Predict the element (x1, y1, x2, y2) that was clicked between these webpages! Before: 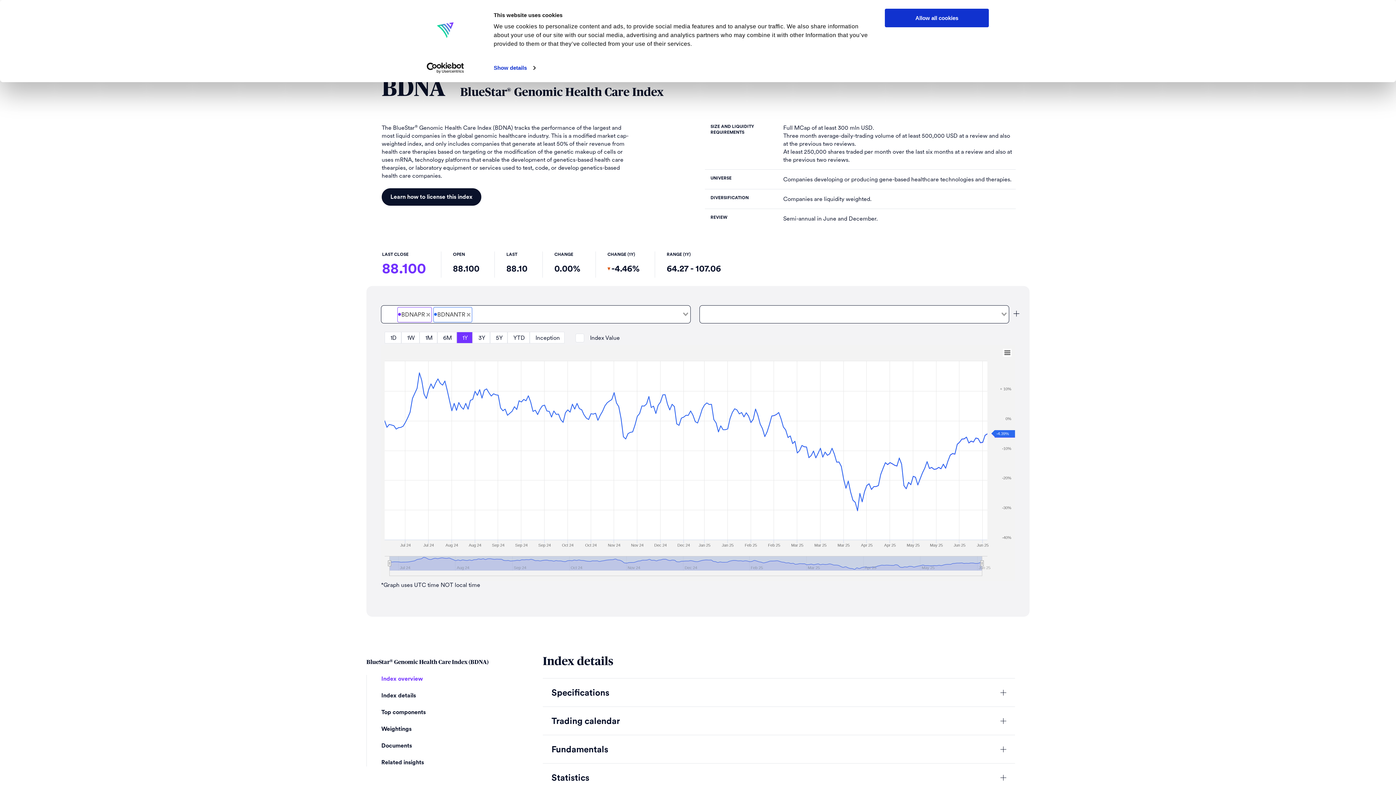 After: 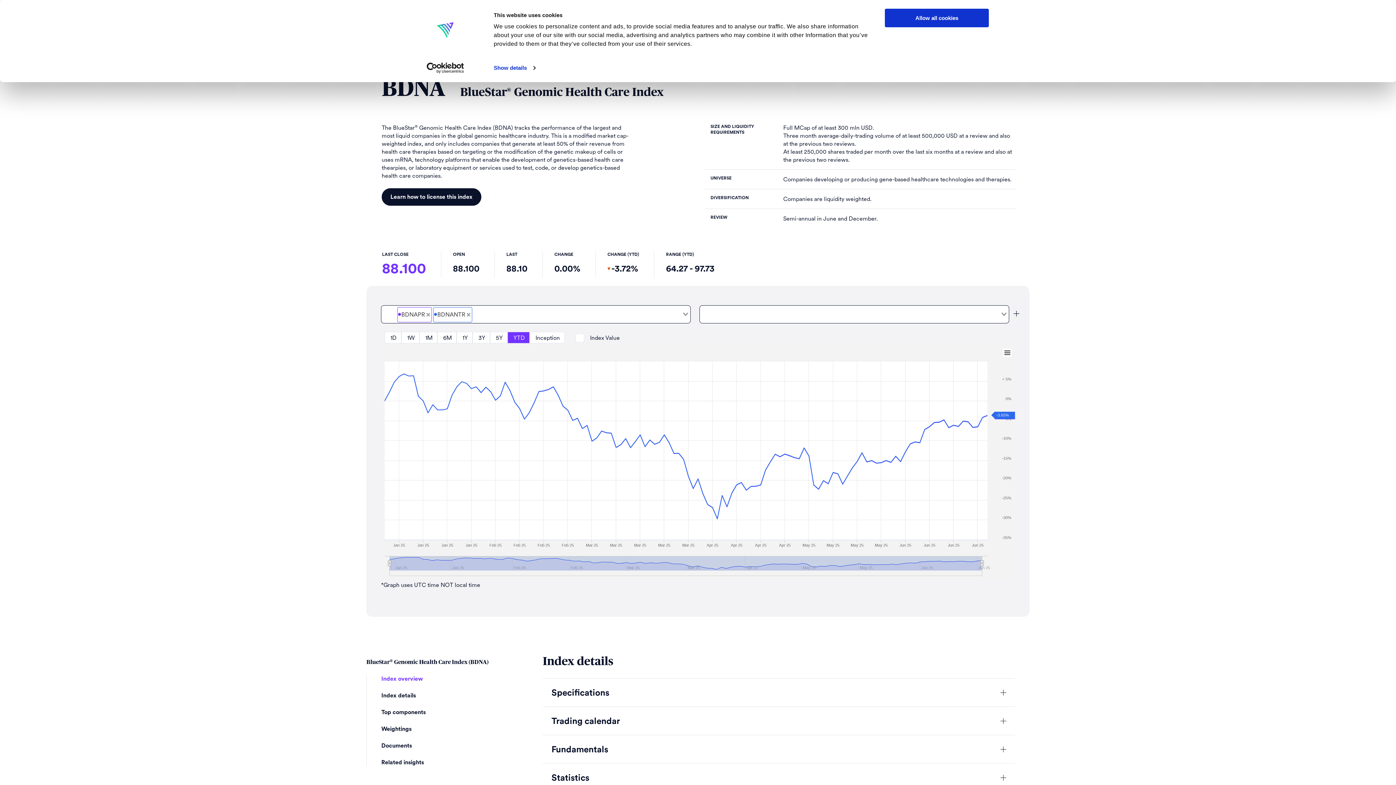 Action: bbox: (507, 332, 529, 343) label: YTD